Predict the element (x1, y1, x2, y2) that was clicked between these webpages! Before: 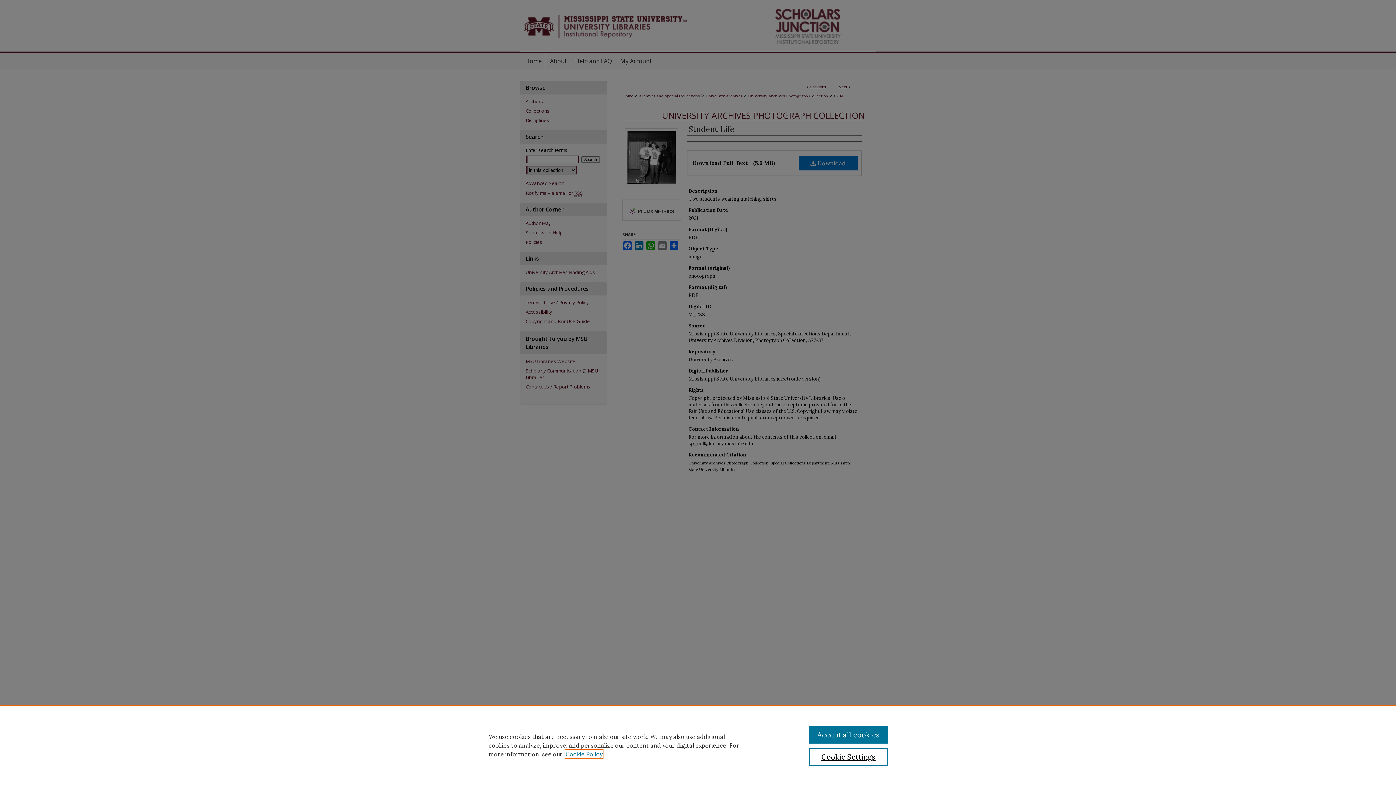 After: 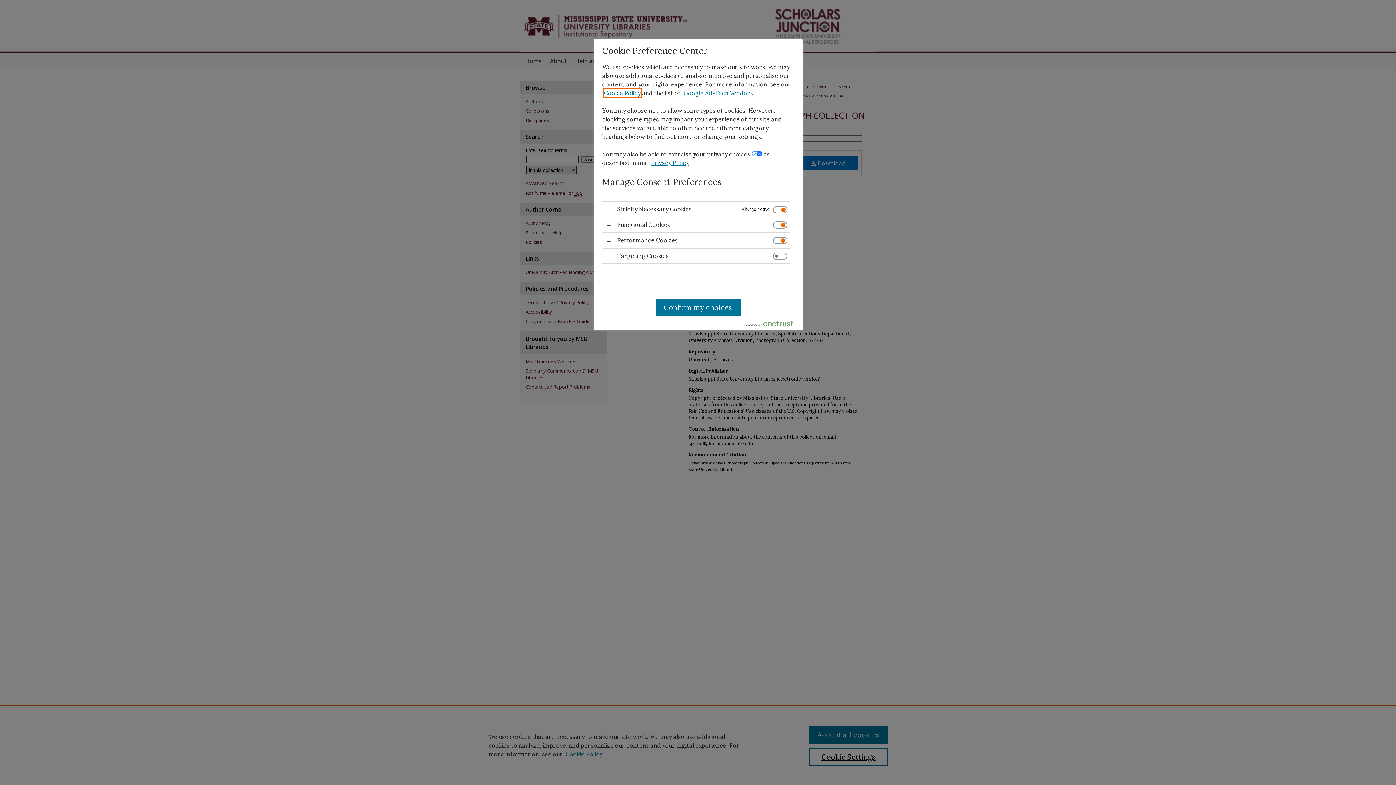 Action: bbox: (809, 748, 887, 766) label: Cookie Settings